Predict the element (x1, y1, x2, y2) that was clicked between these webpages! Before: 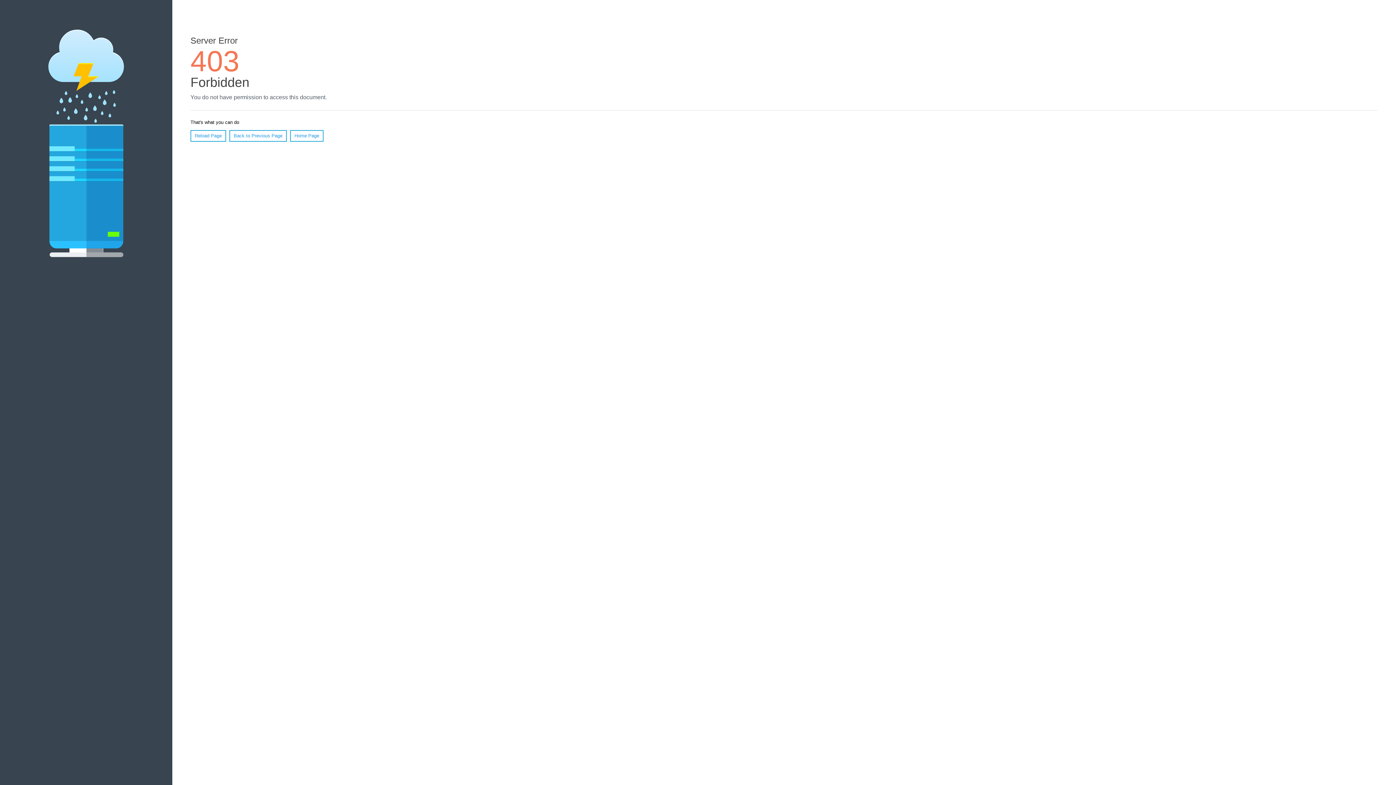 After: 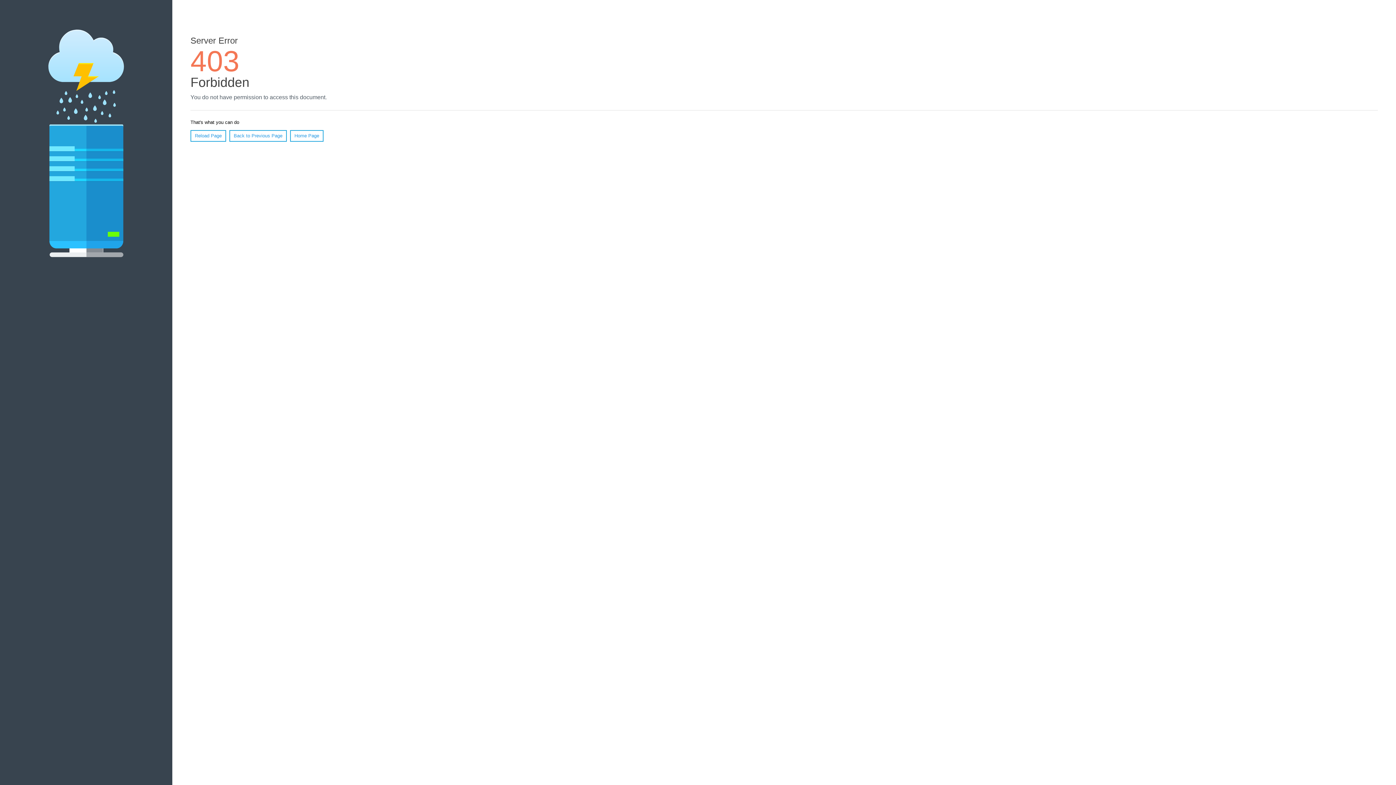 Action: bbox: (290, 130, 323, 141) label: Home Page